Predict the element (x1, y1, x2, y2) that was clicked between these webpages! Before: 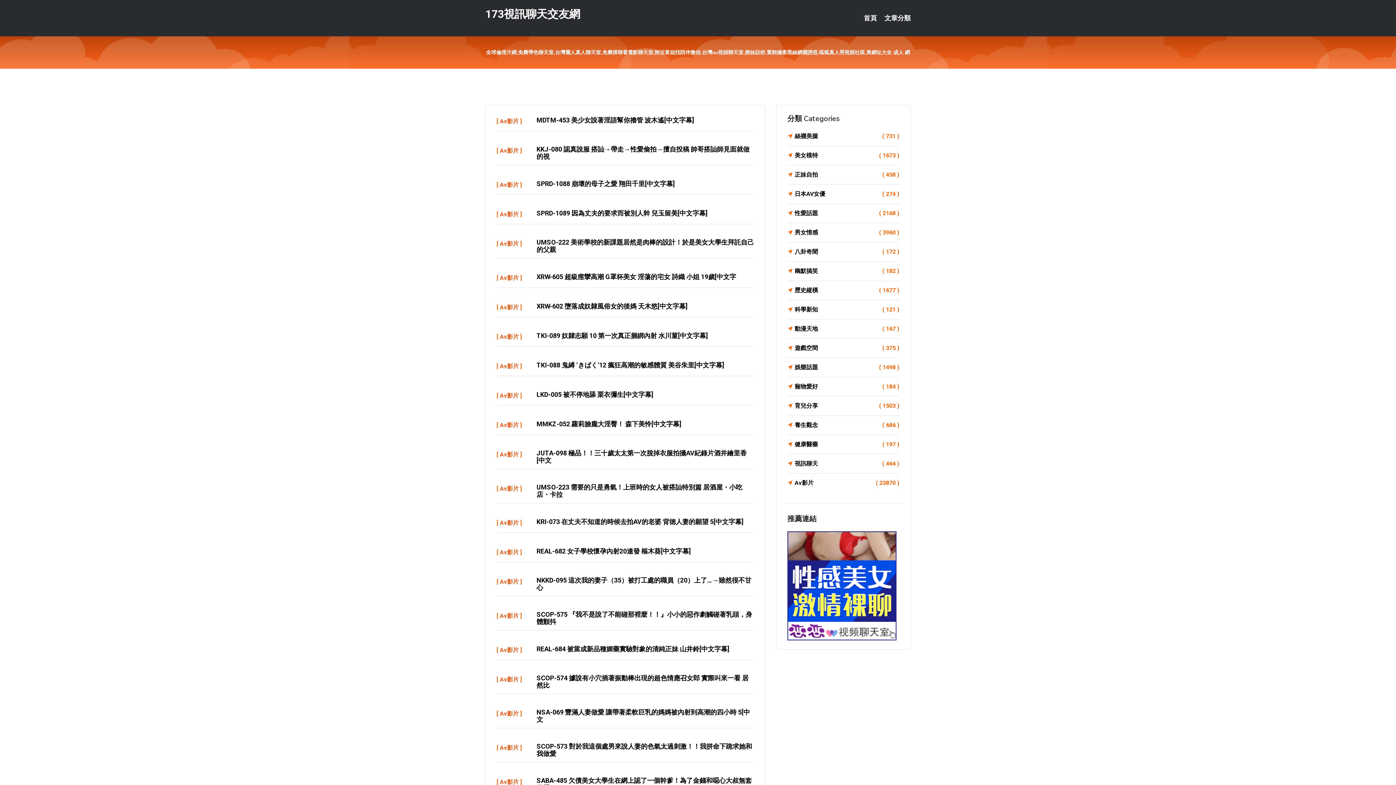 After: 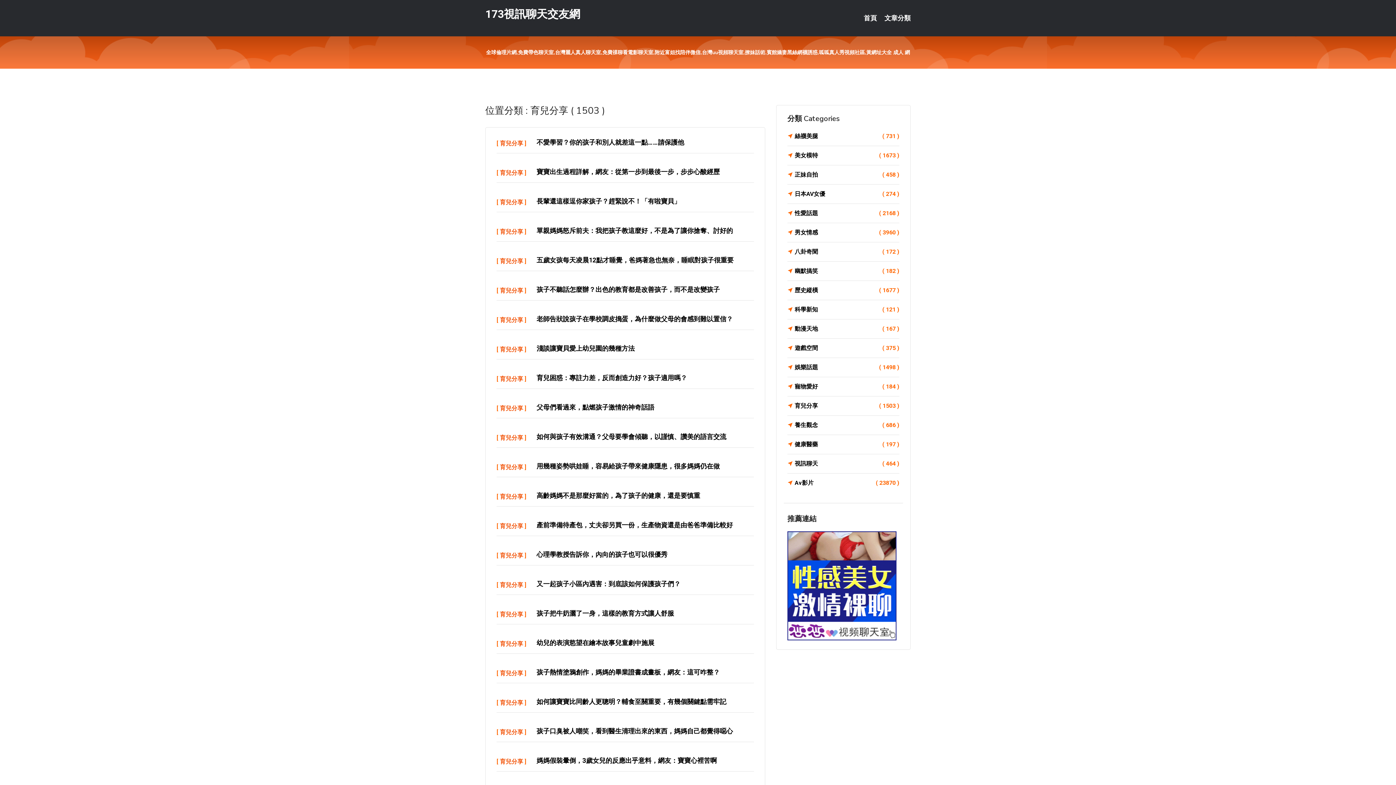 Action: label: 育兒分享
( 1503 ) bbox: (787, 401, 899, 411)